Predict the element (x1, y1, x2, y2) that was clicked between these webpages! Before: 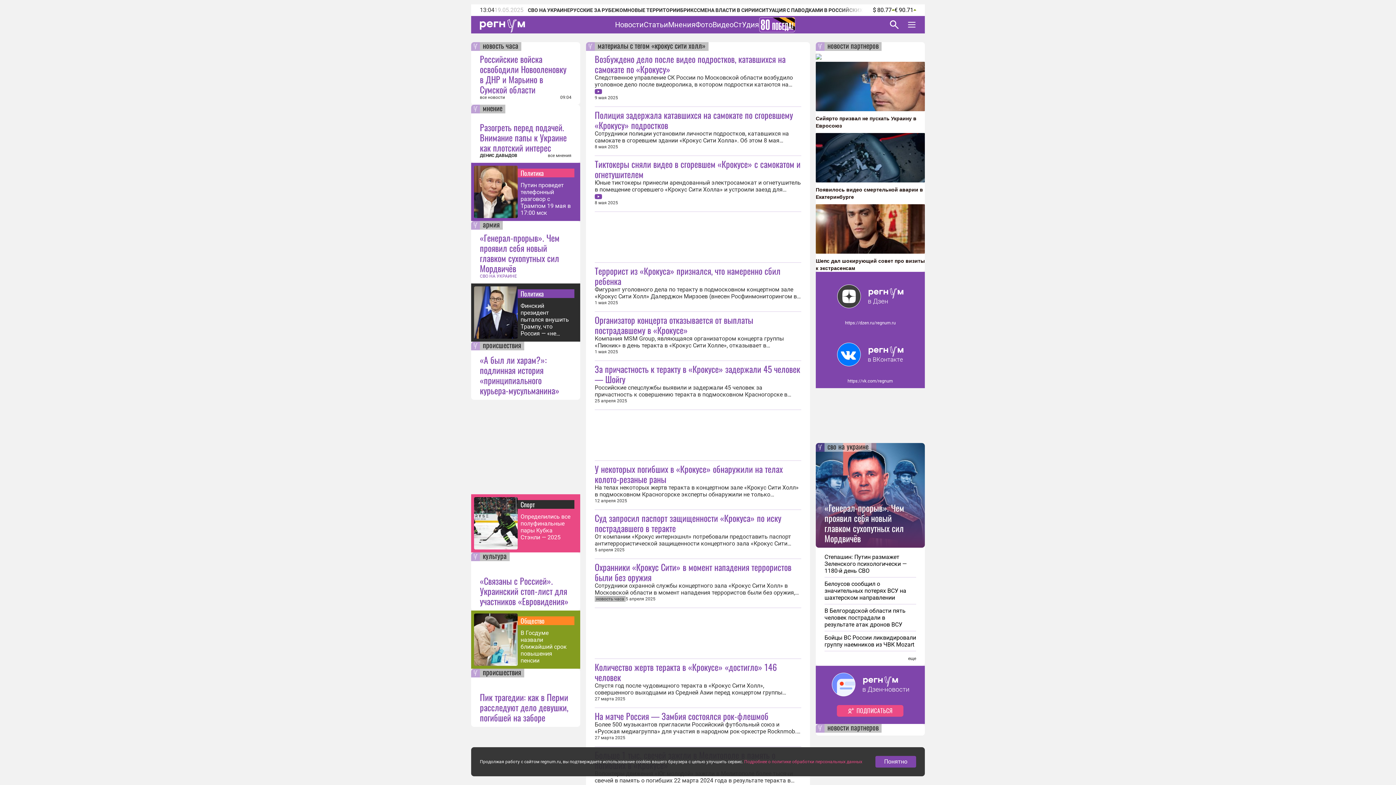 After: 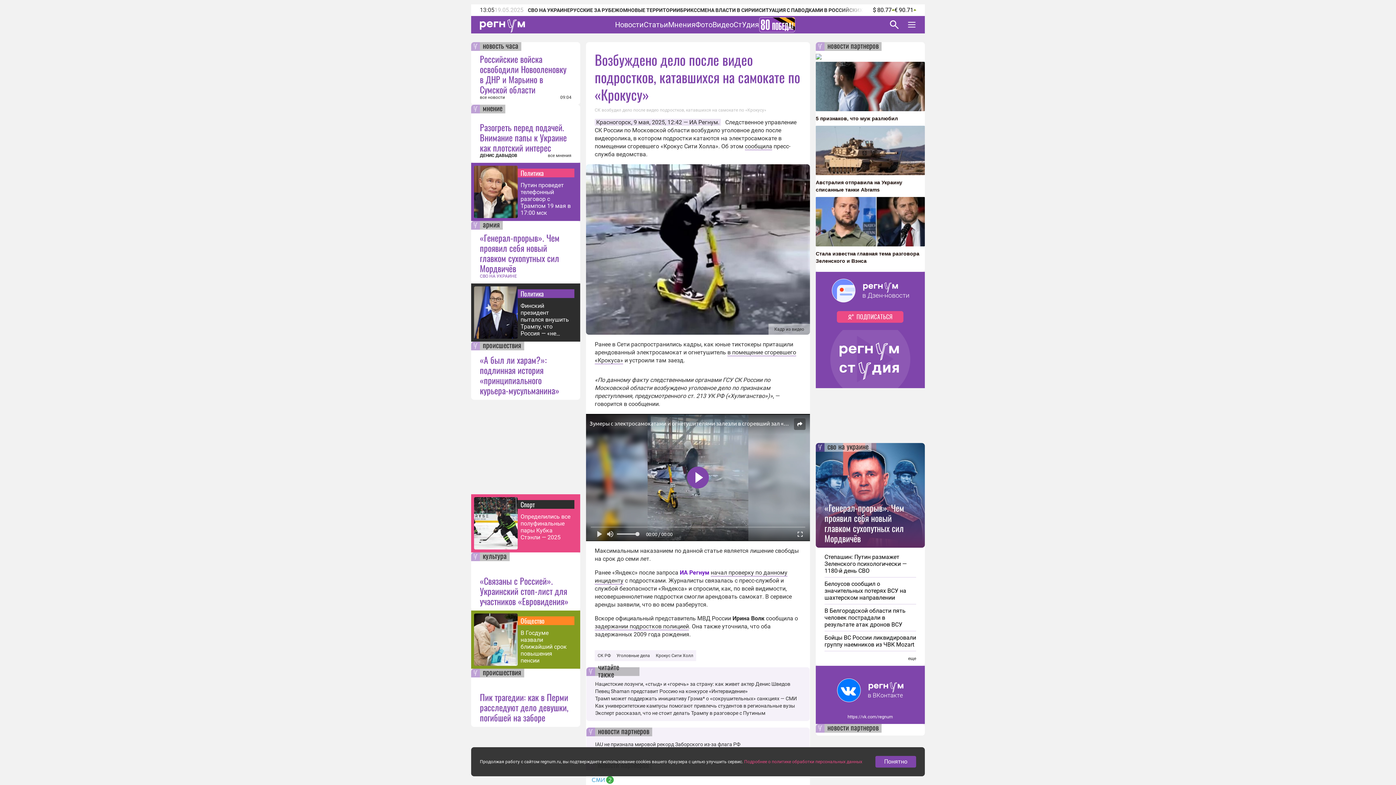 Action: bbox: (594, 74, 801, 88) label: Следственное управление СК России по Московской области возбудило уголовное дело после видеоролика, в котором подростки катаются на электросамокате в помещении сгоревшего «Крокус Сити Холла». Об этом сообщила пресс-служба ведомства. Ранее в Сети распространились кадры, как юные тиктокеры притащили...